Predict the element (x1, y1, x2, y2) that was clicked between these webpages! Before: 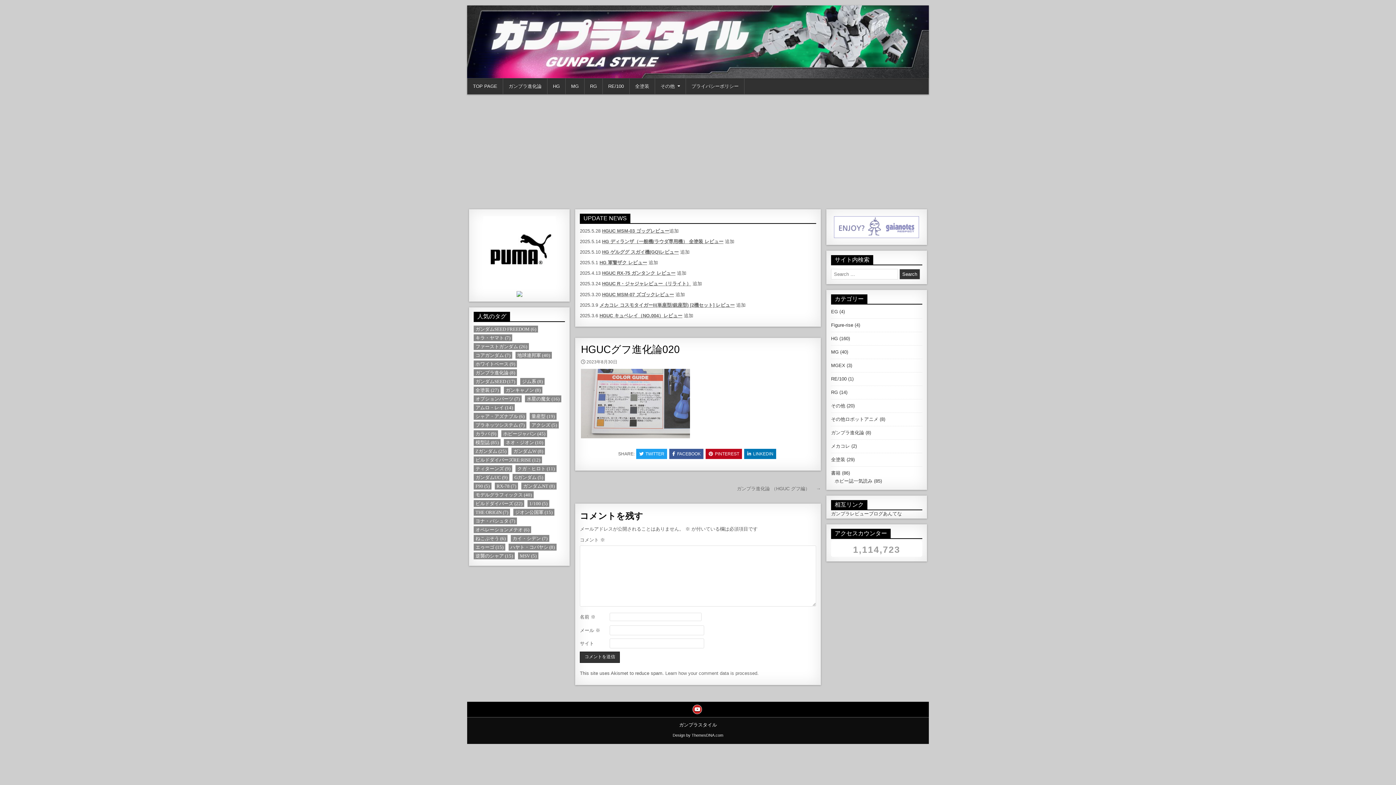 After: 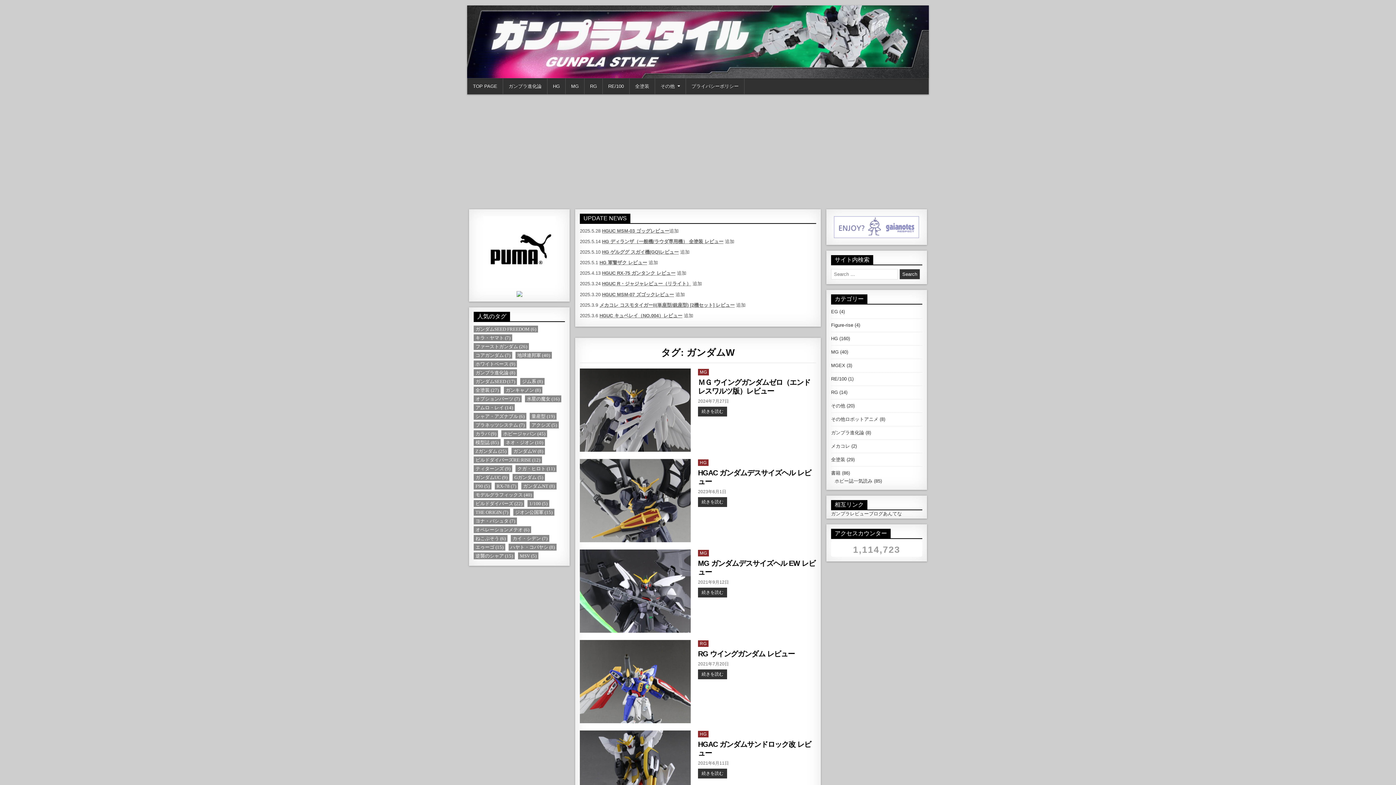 Action: label: ガンダムW (8個の項目) bbox: (511, 448, 545, 454)